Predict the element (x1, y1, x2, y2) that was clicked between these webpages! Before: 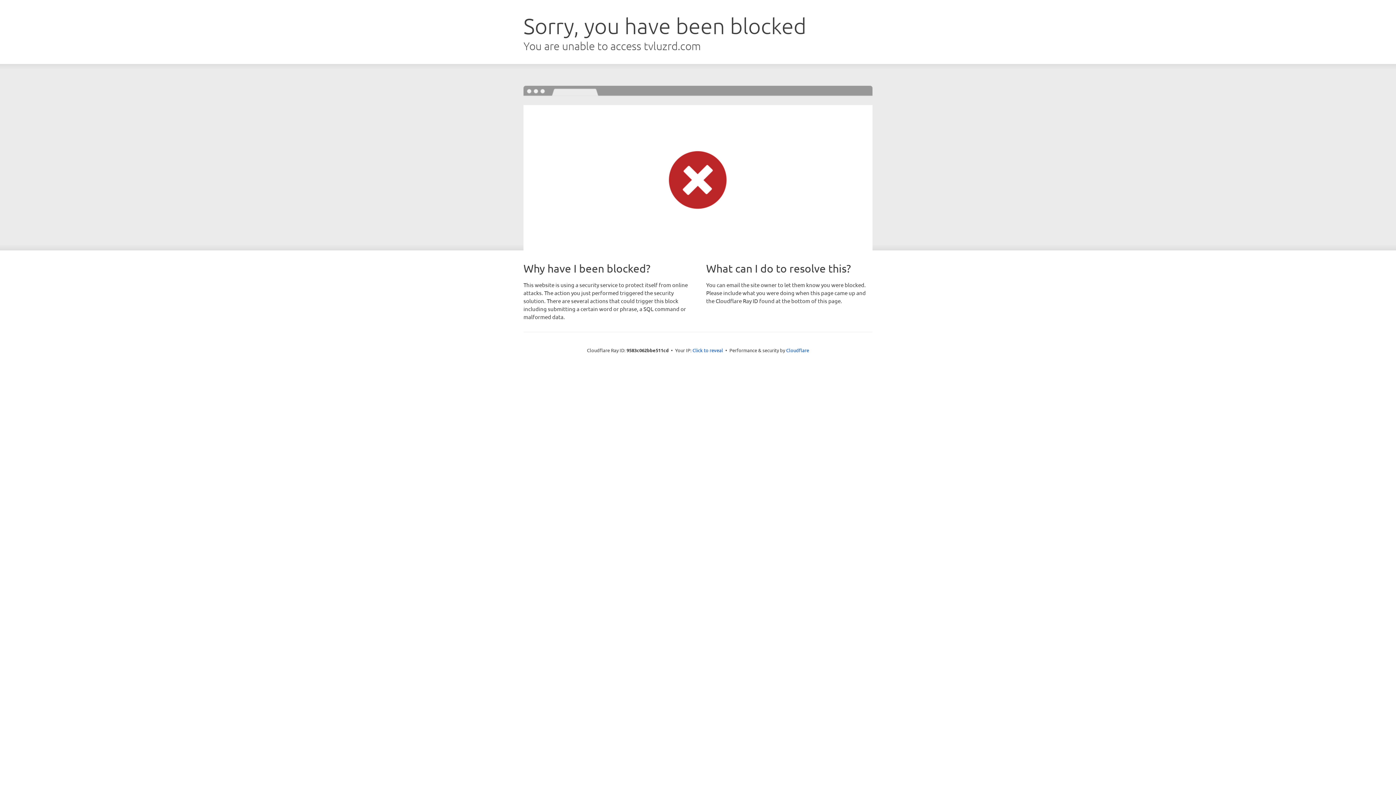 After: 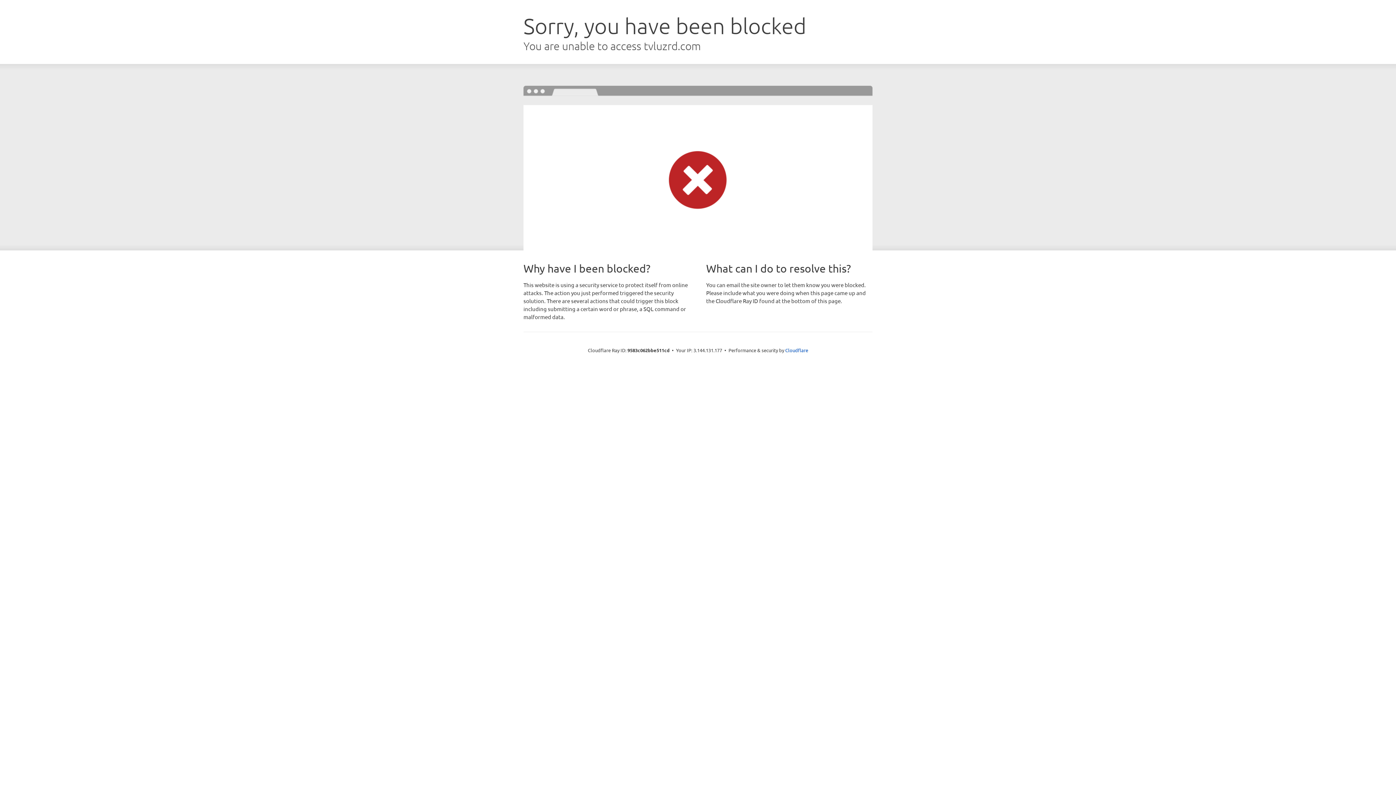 Action: label: Click to reveal bbox: (692, 346, 723, 353)